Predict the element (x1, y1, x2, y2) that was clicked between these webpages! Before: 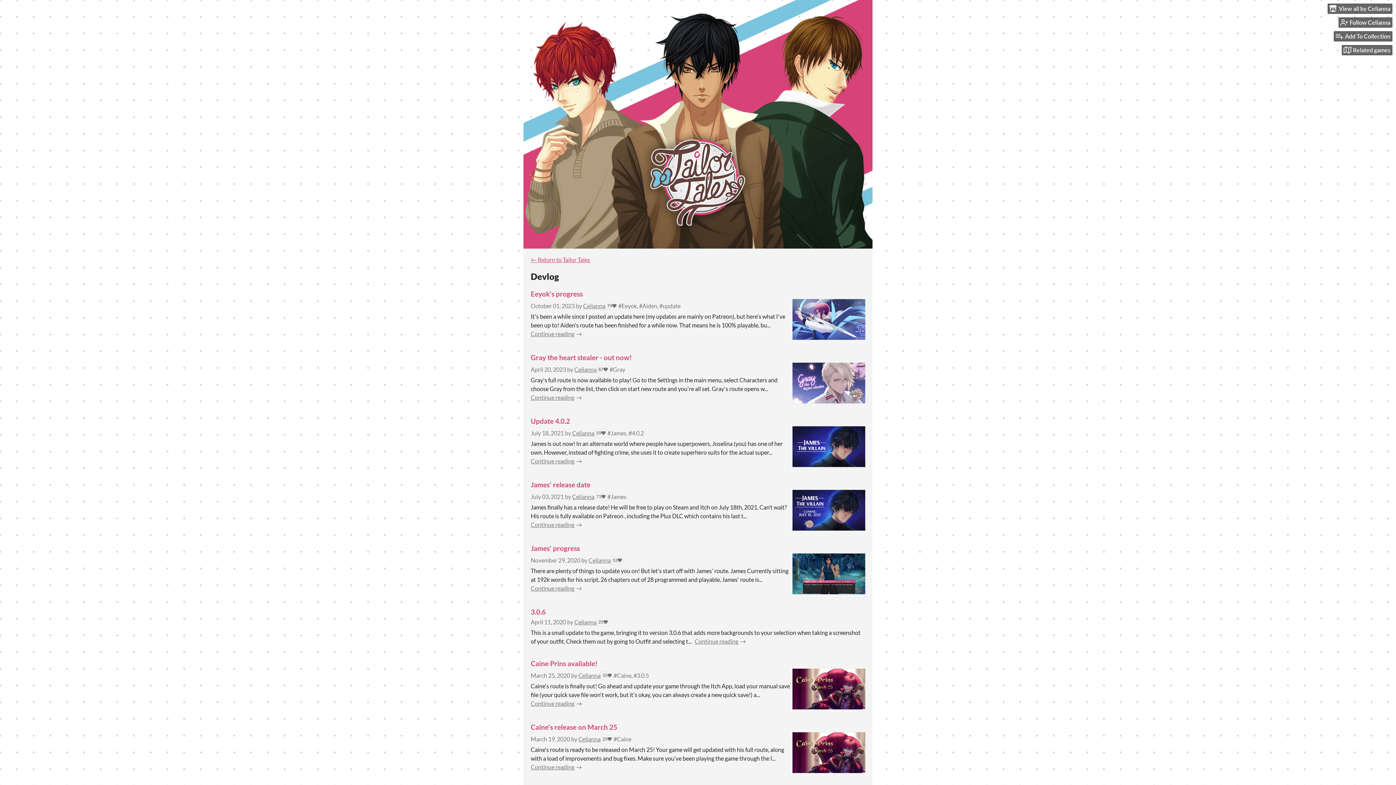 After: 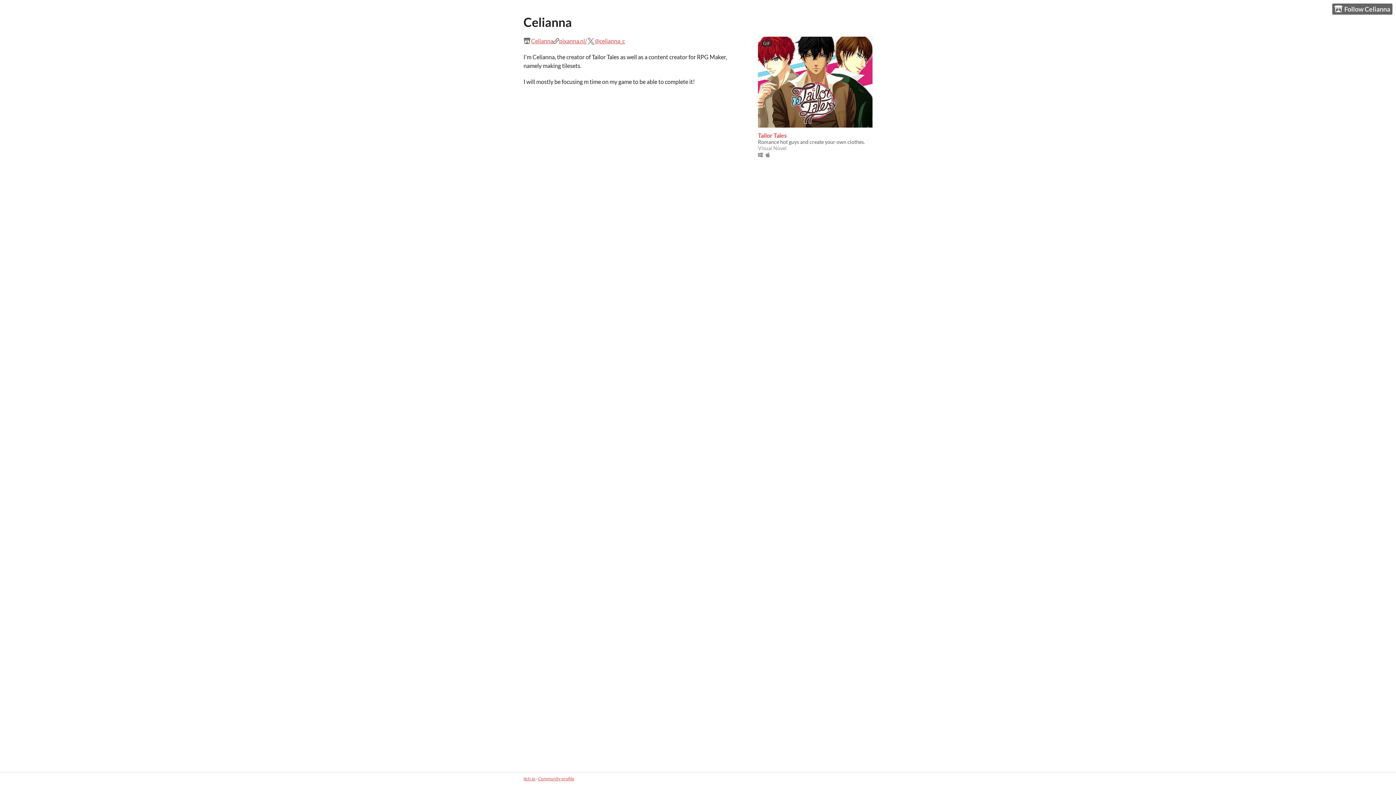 Action: label: View all by Celianna bbox: (1327, 3, 1392, 13)